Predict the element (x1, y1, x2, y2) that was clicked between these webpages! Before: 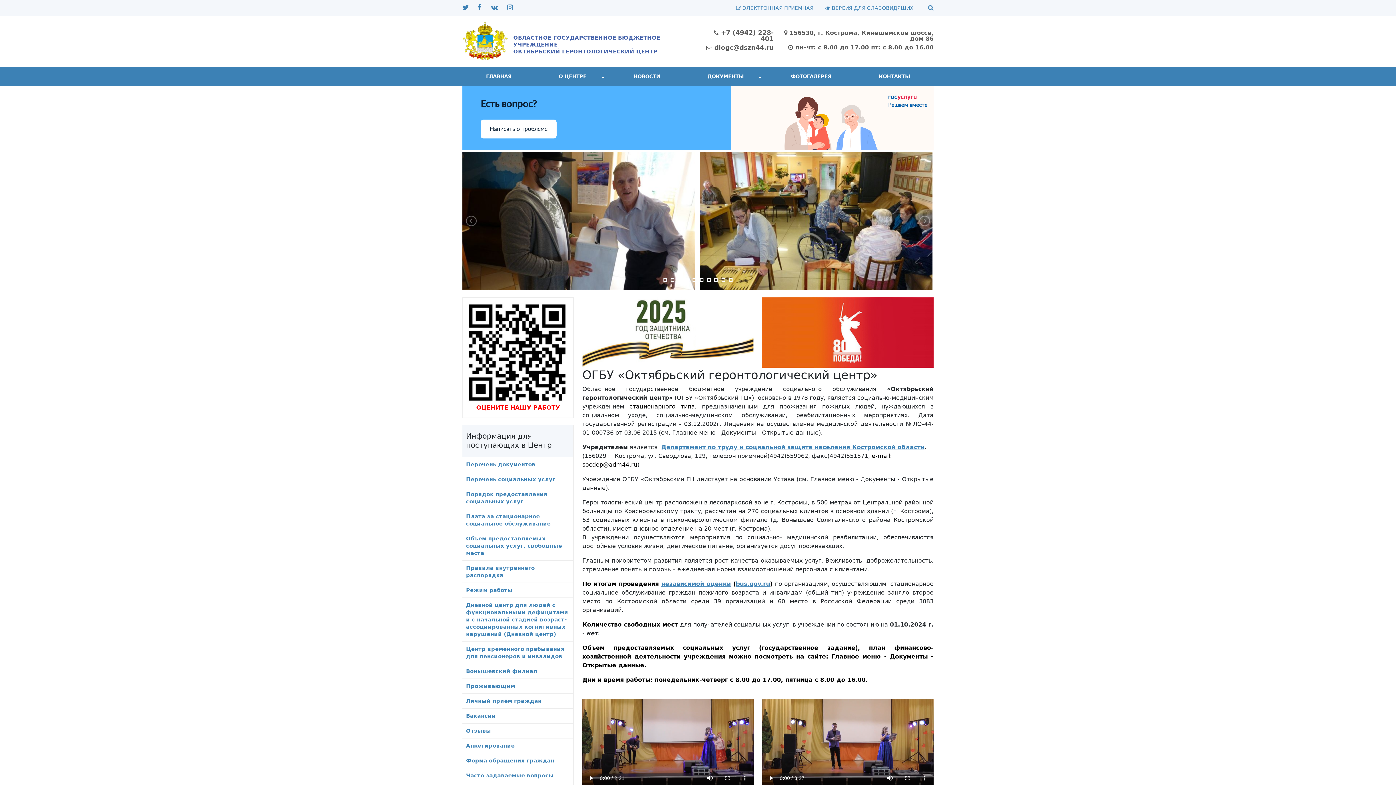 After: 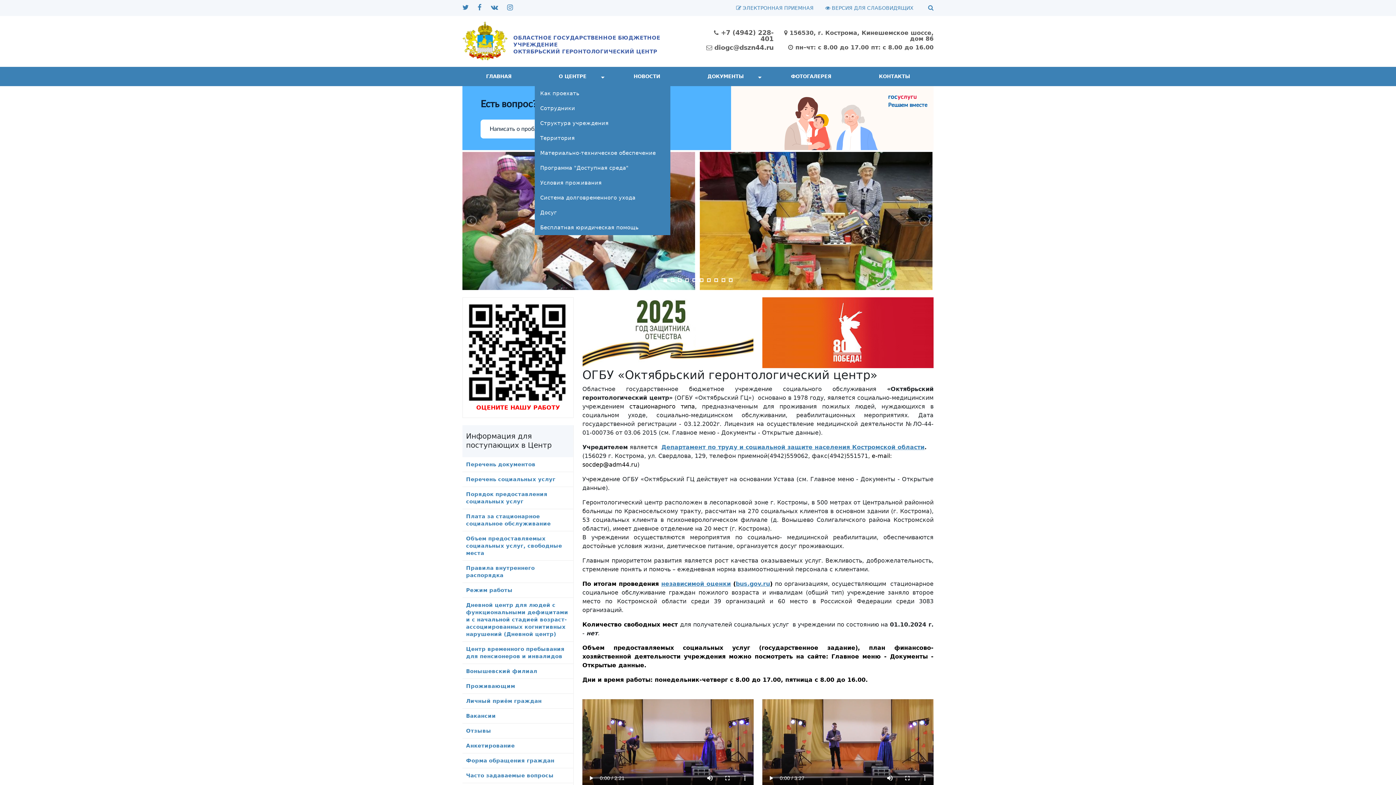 Action: label: О ЦЕНТРЕ bbox: (535, 66, 610, 86)